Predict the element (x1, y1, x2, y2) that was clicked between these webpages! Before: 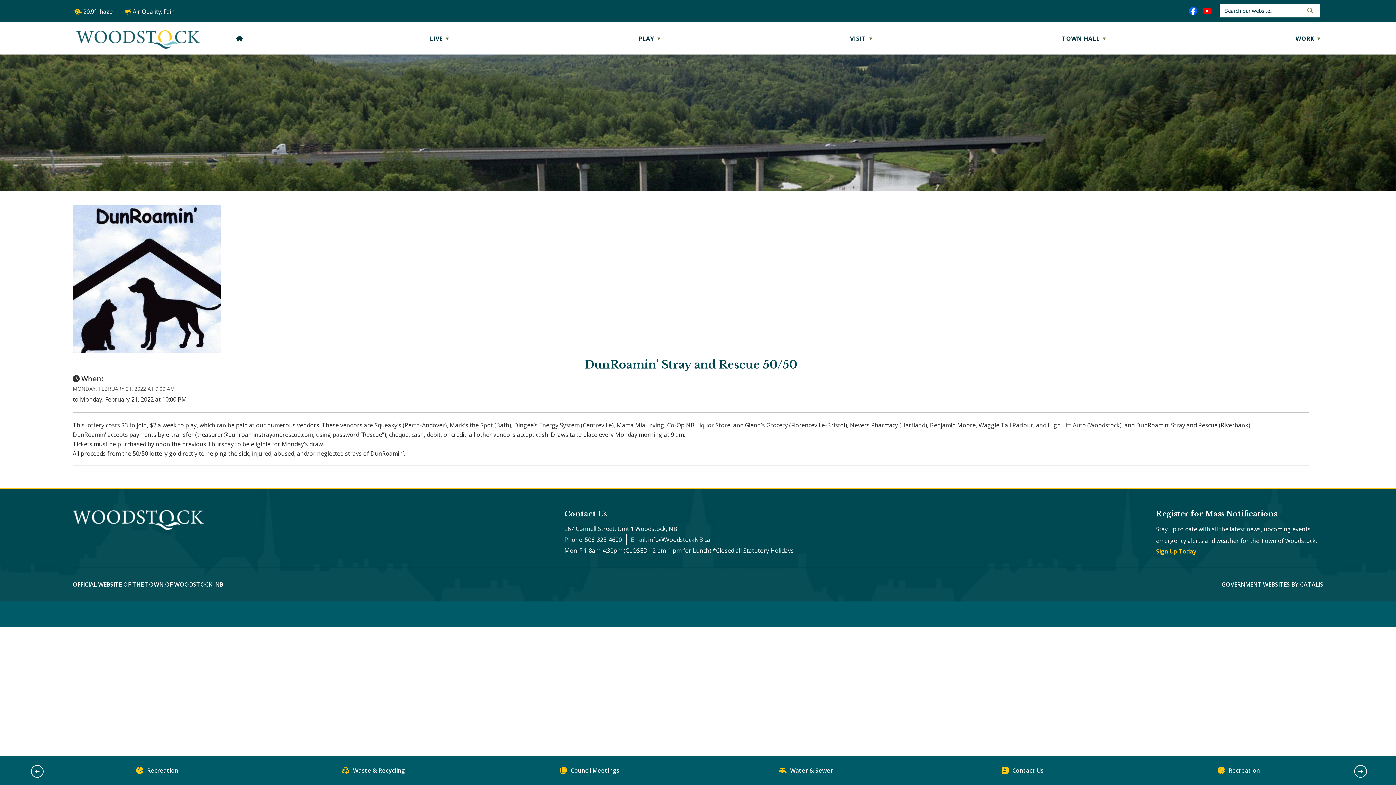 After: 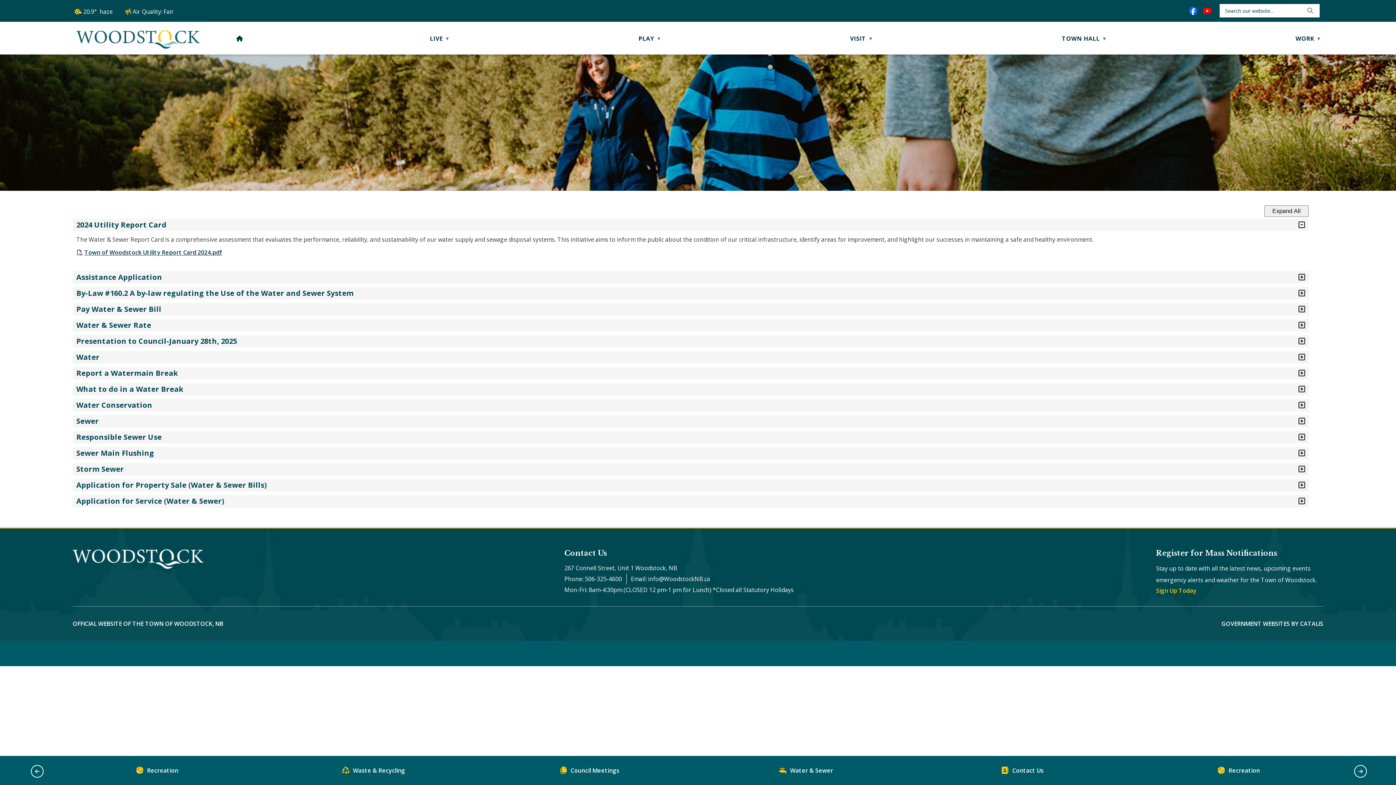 Action: bbox: (779, 763, 833, 778) label: Water & Sewer